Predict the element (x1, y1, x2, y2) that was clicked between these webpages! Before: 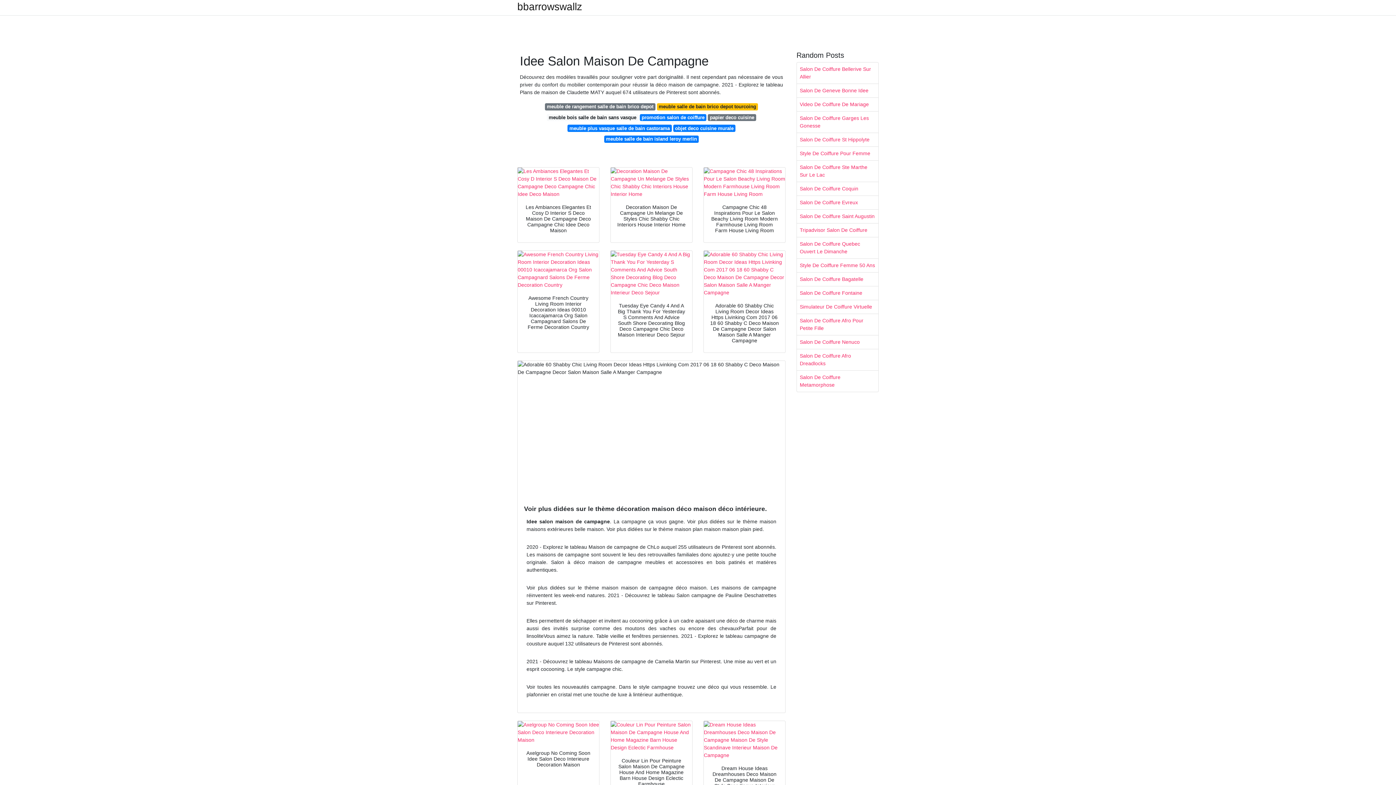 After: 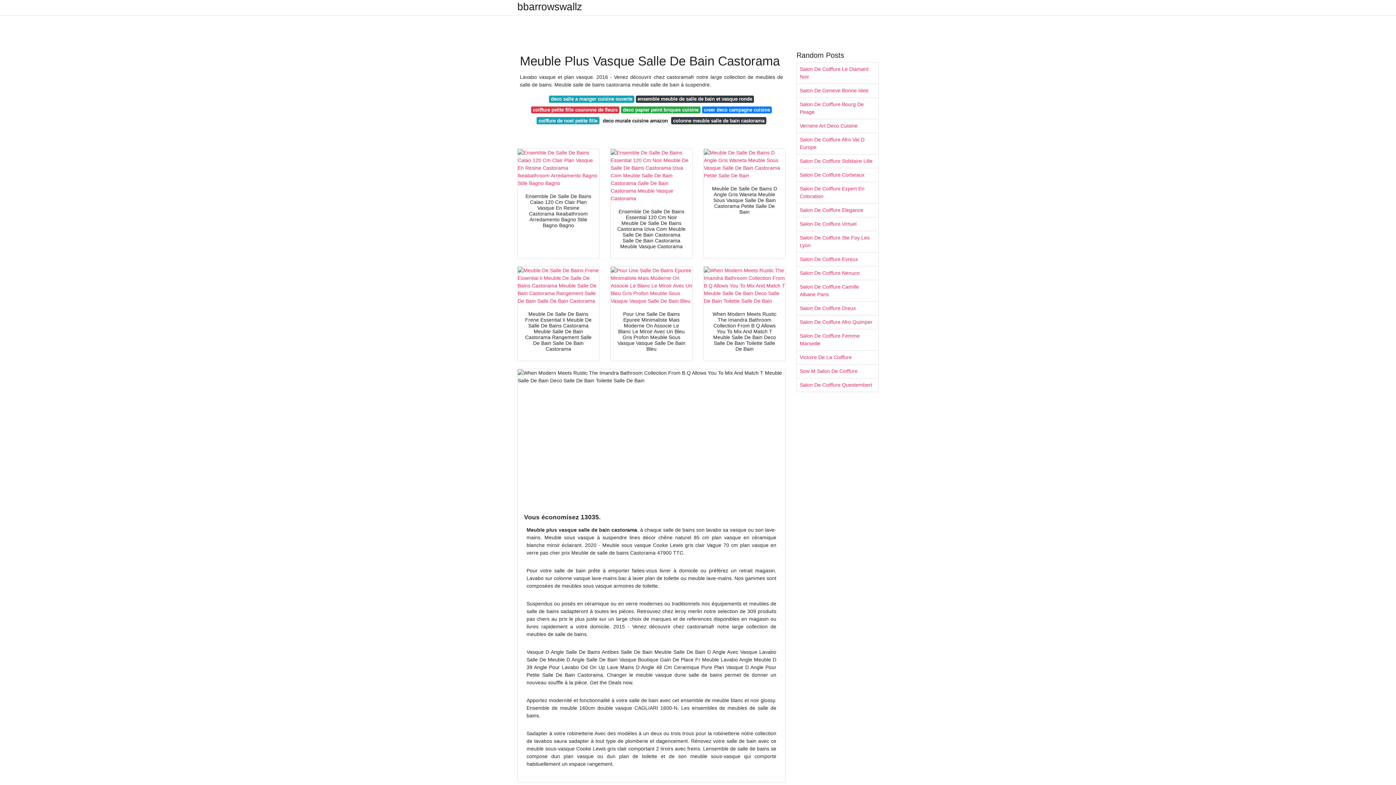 Action: label: meuble plus vasque salle de bain castorama bbox: (567, 124, 671, 131)